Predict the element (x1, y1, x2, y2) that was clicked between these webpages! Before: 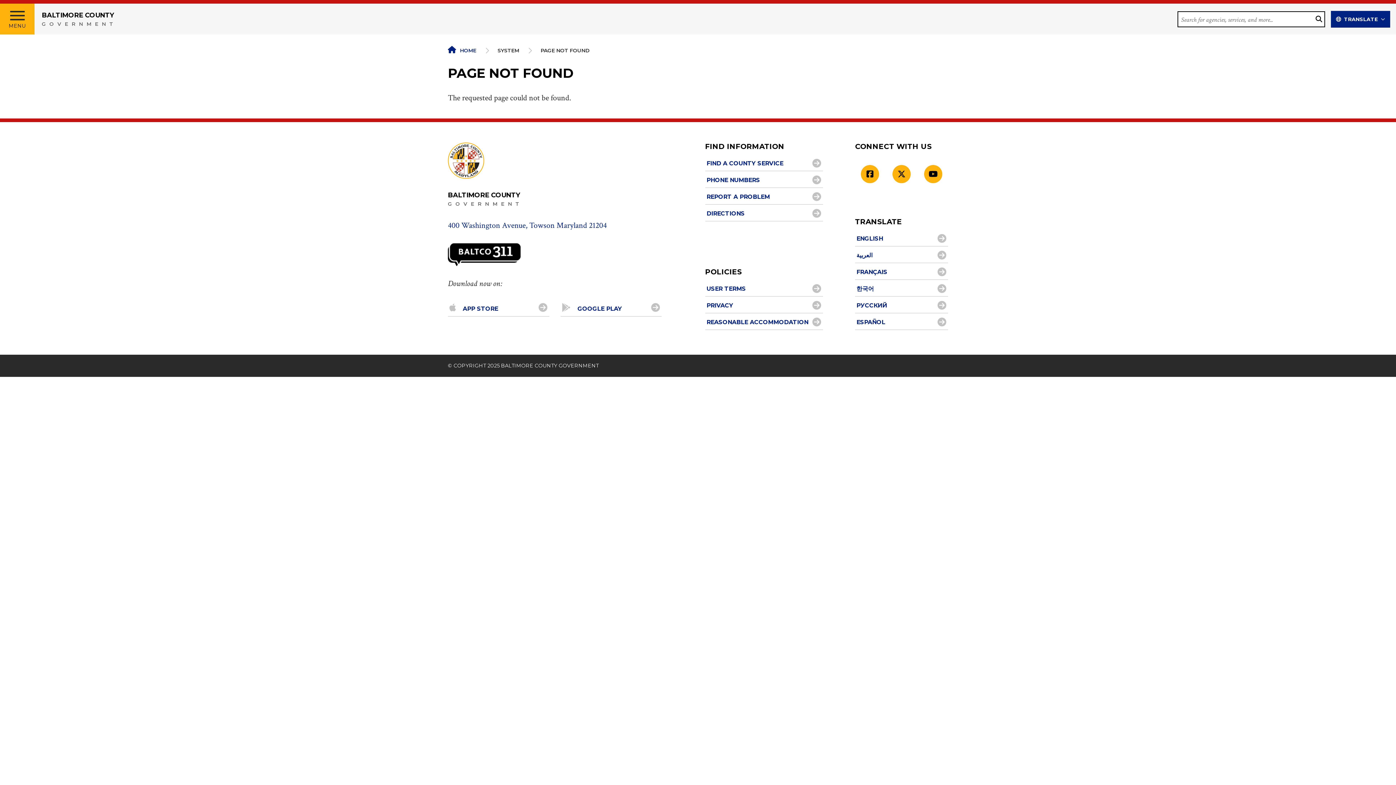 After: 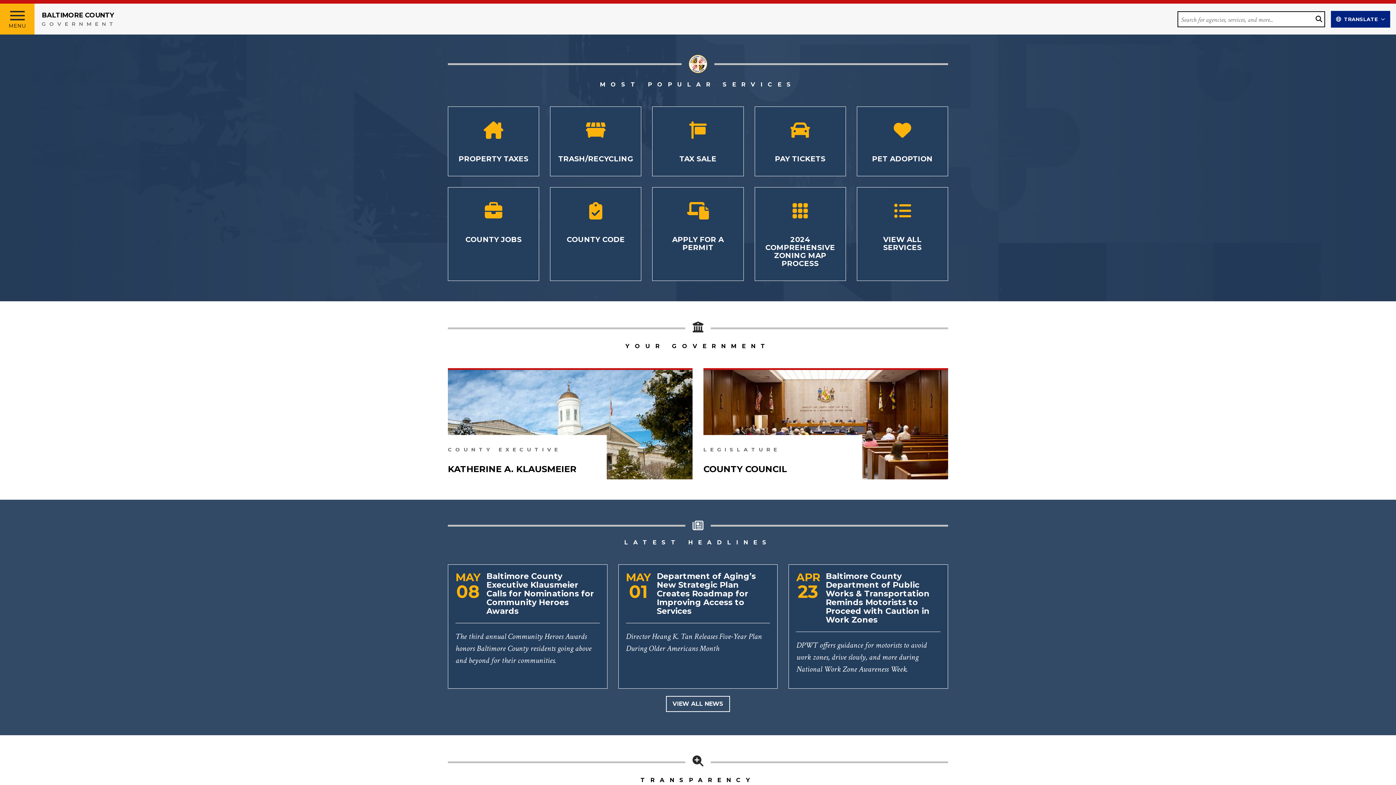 Action: label: BALTIMORE COUNTY
GOVERNMENT bbox: (41, 10, 116, 27)